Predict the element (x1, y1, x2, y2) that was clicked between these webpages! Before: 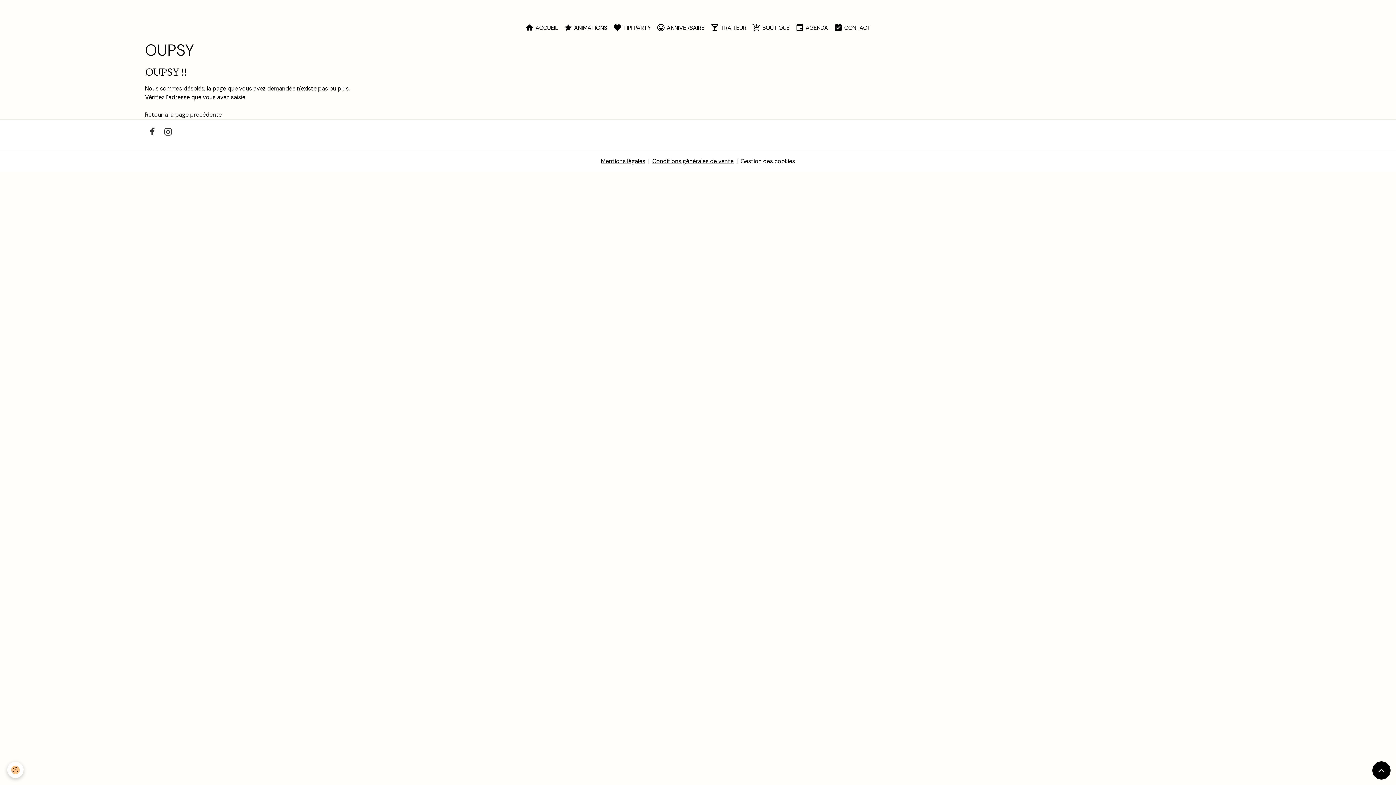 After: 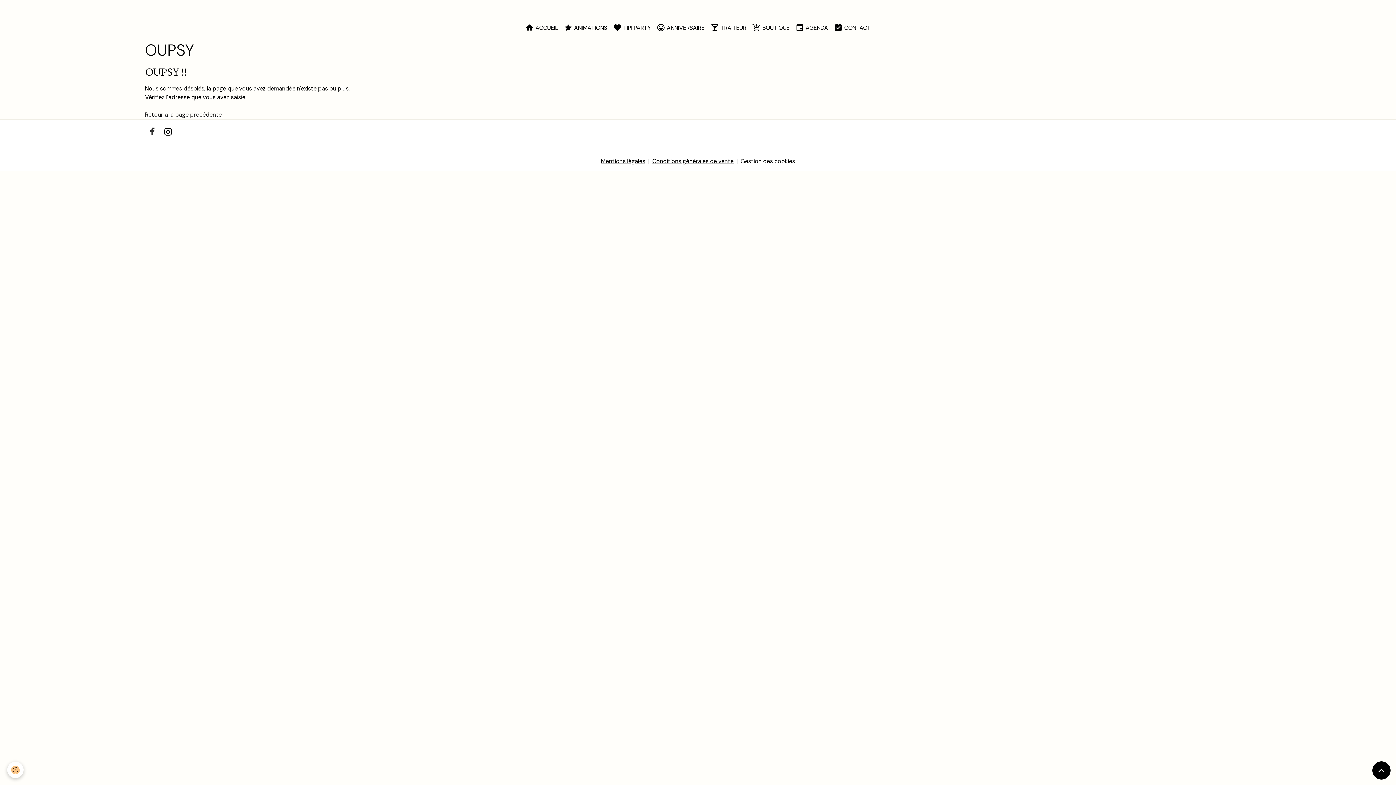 Action: bbox: (159, 125, 176, 139)